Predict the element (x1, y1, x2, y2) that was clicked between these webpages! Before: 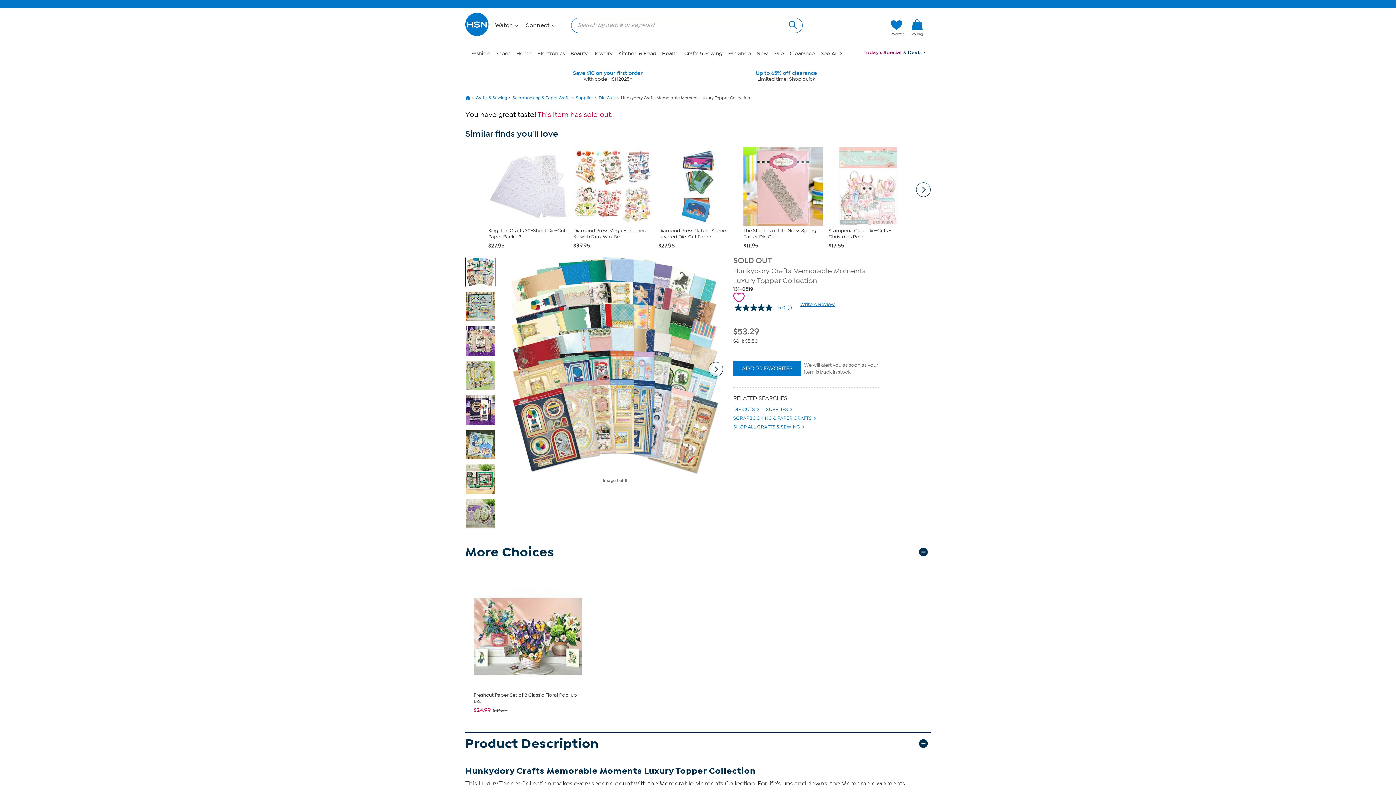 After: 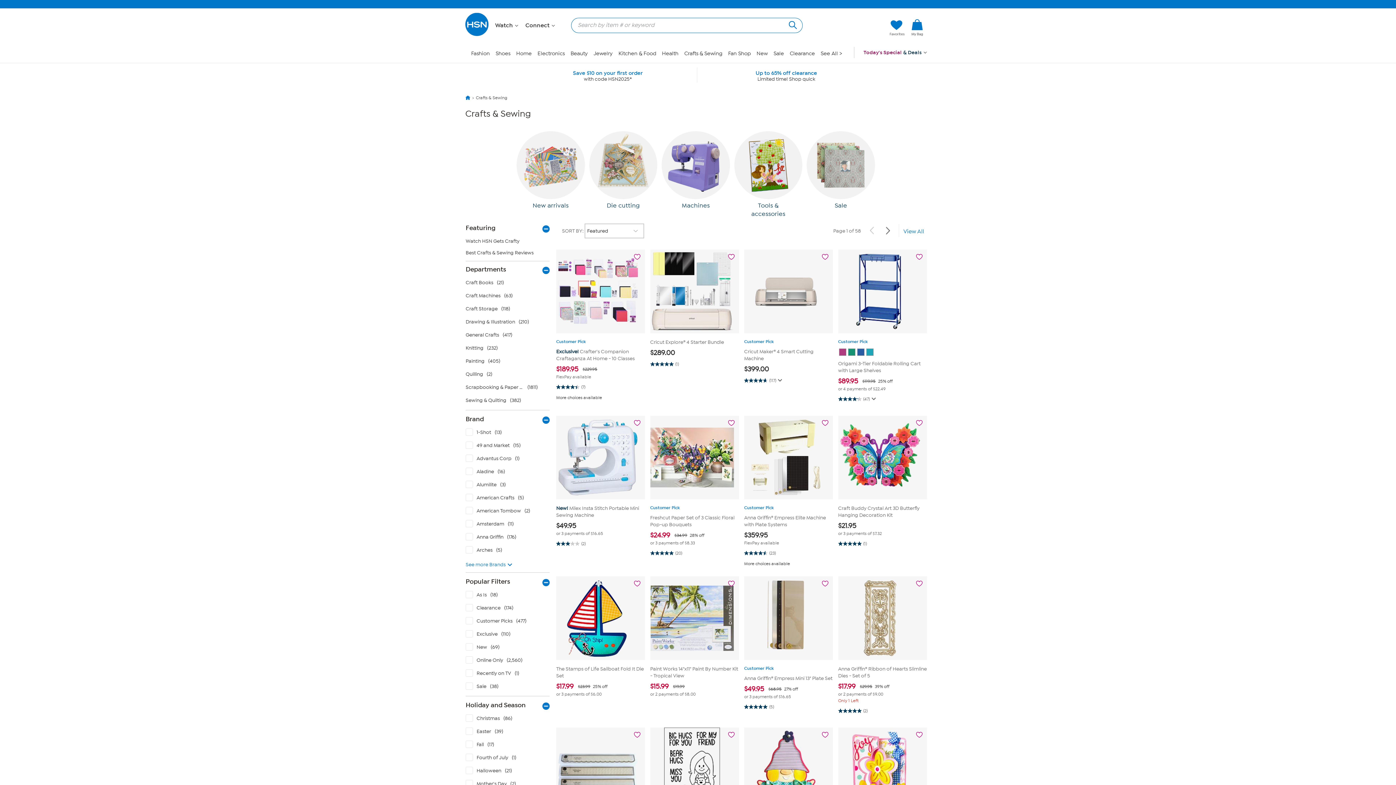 Action: bbox: (684, 50, 722, 56) label: Crafts & Sewing